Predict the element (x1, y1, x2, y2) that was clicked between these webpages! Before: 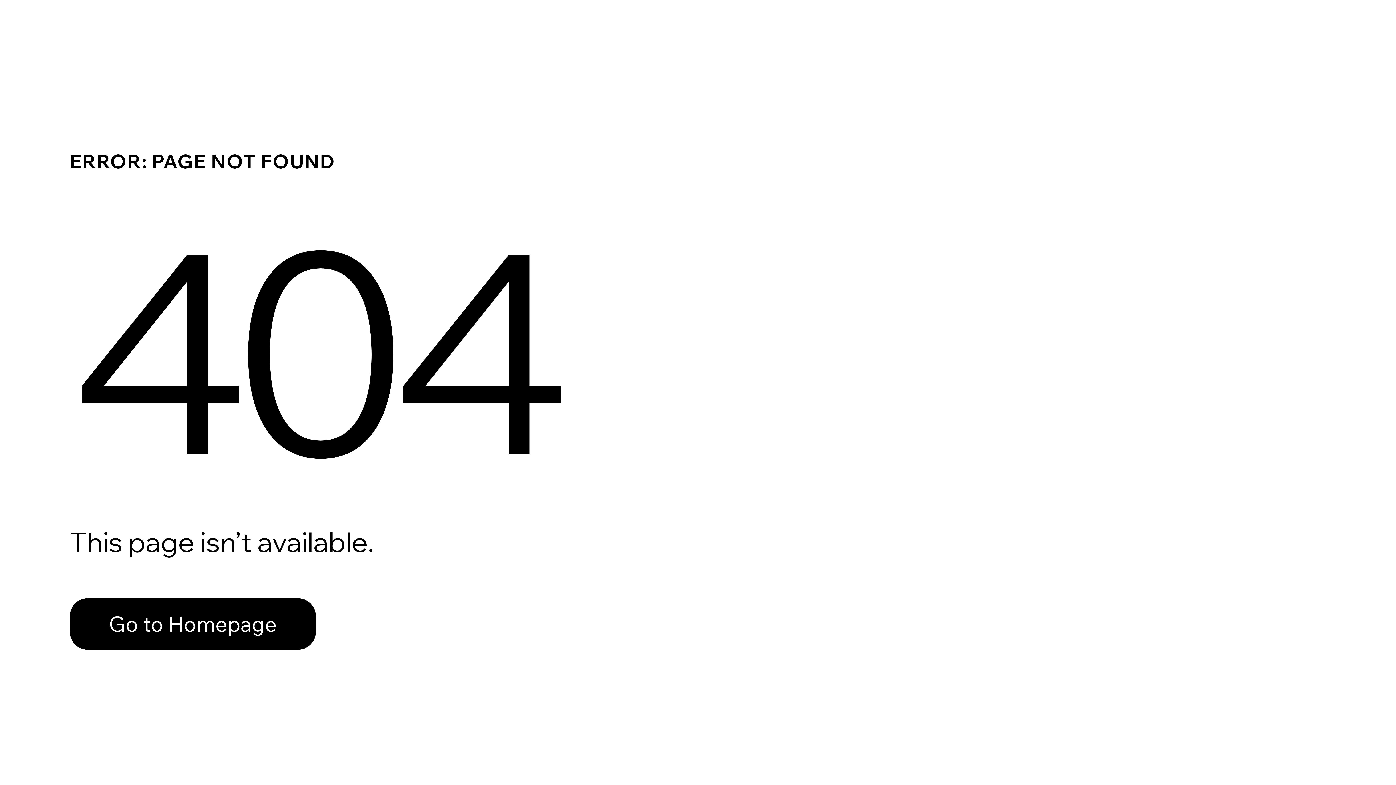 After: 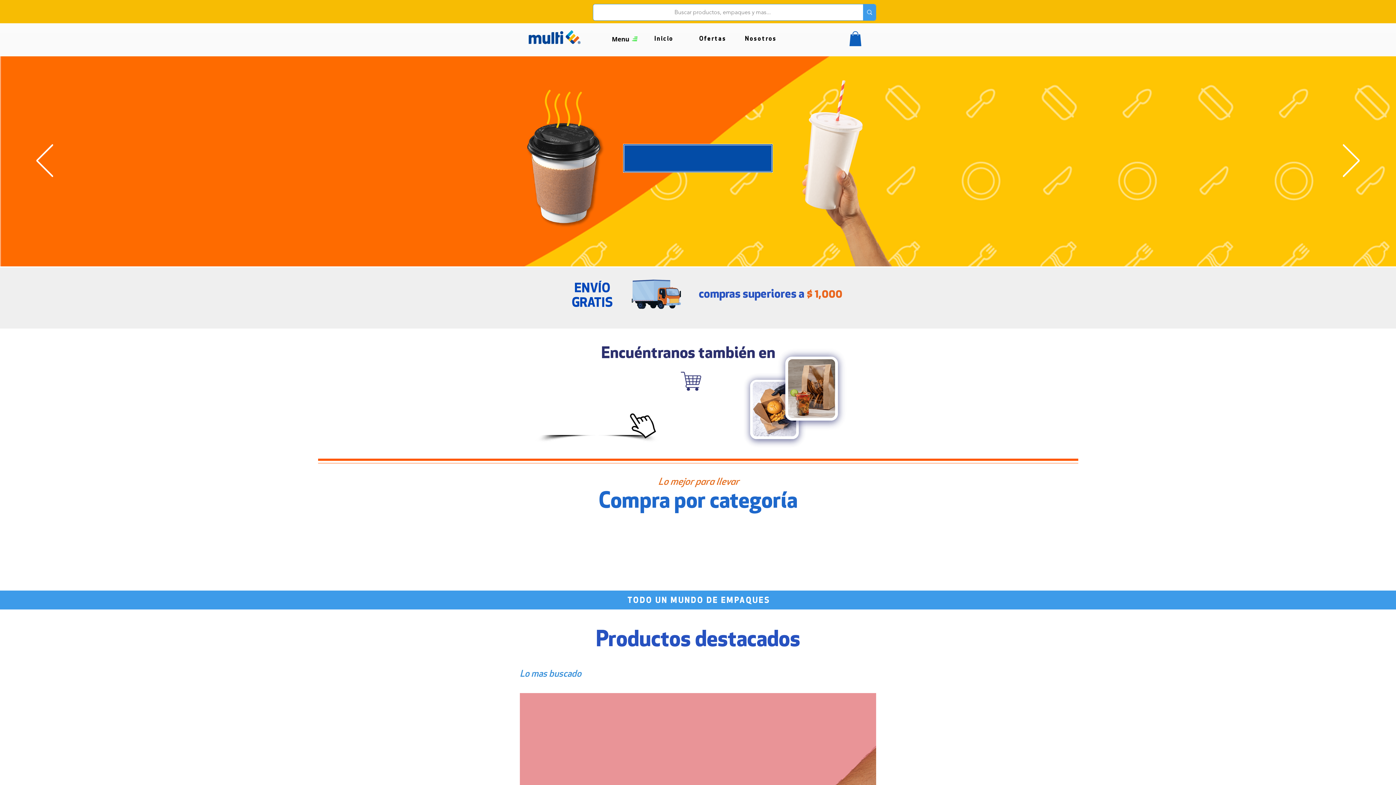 Action: label: Go to Homepage bbox: (69, 582, 768, 659)